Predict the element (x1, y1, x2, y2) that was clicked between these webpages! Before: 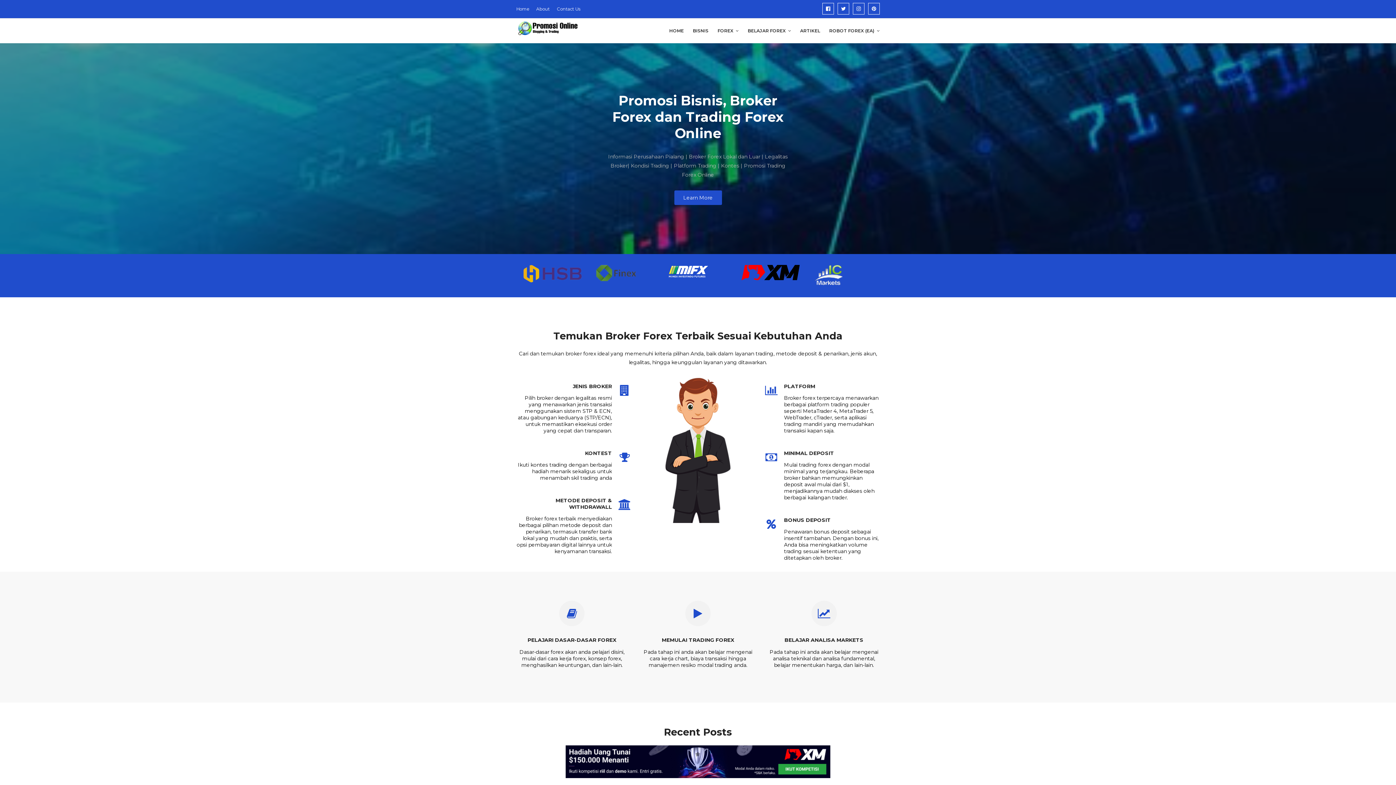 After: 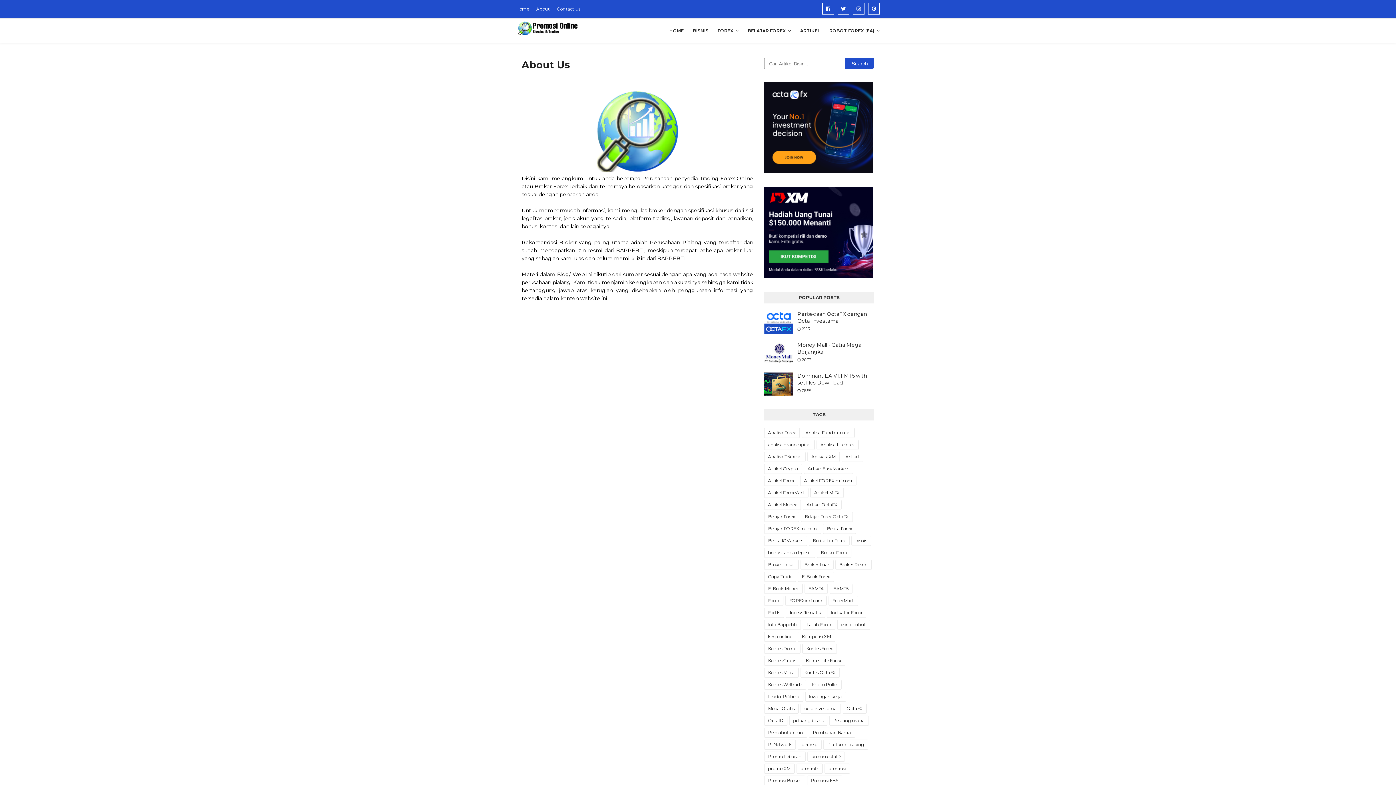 Action: bbox: (674, 190, 722, 205) label: Learn More